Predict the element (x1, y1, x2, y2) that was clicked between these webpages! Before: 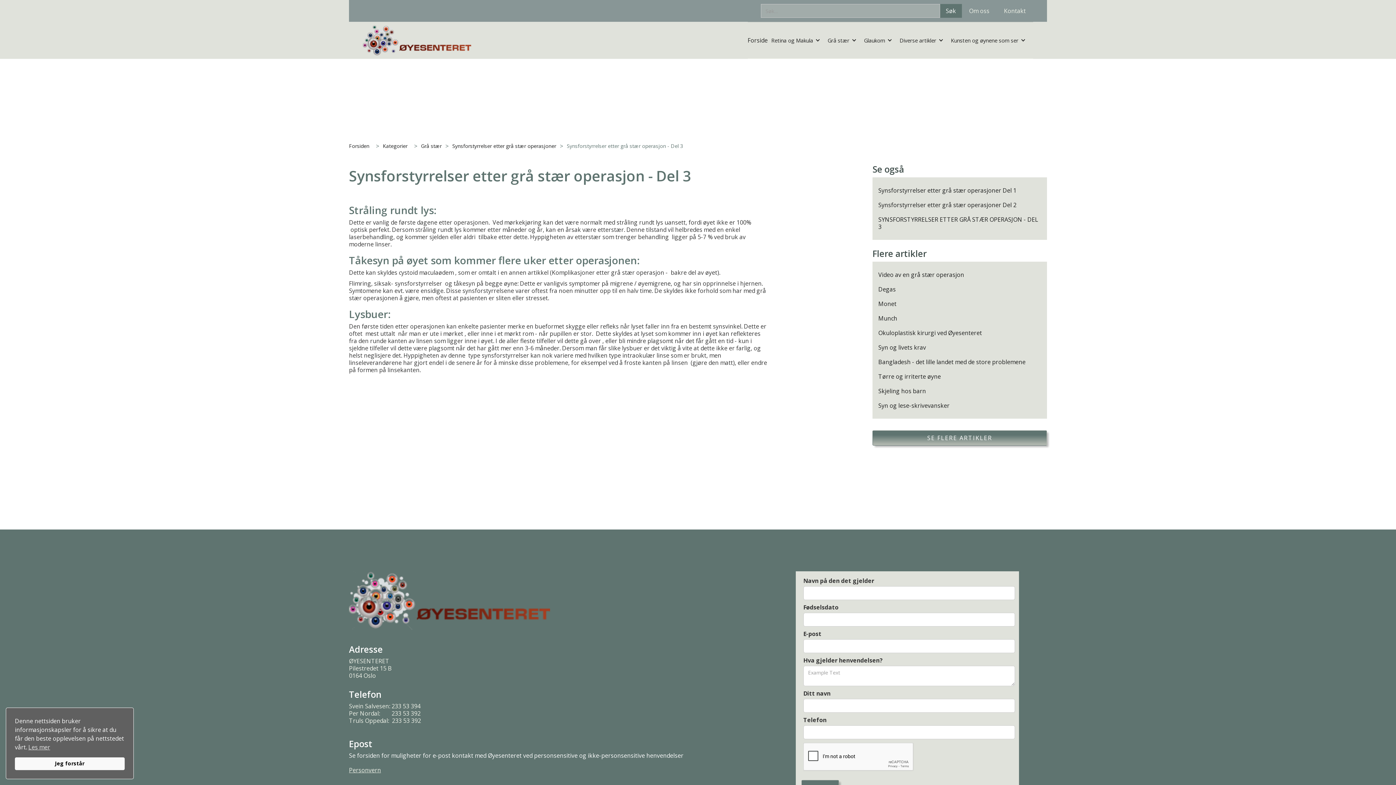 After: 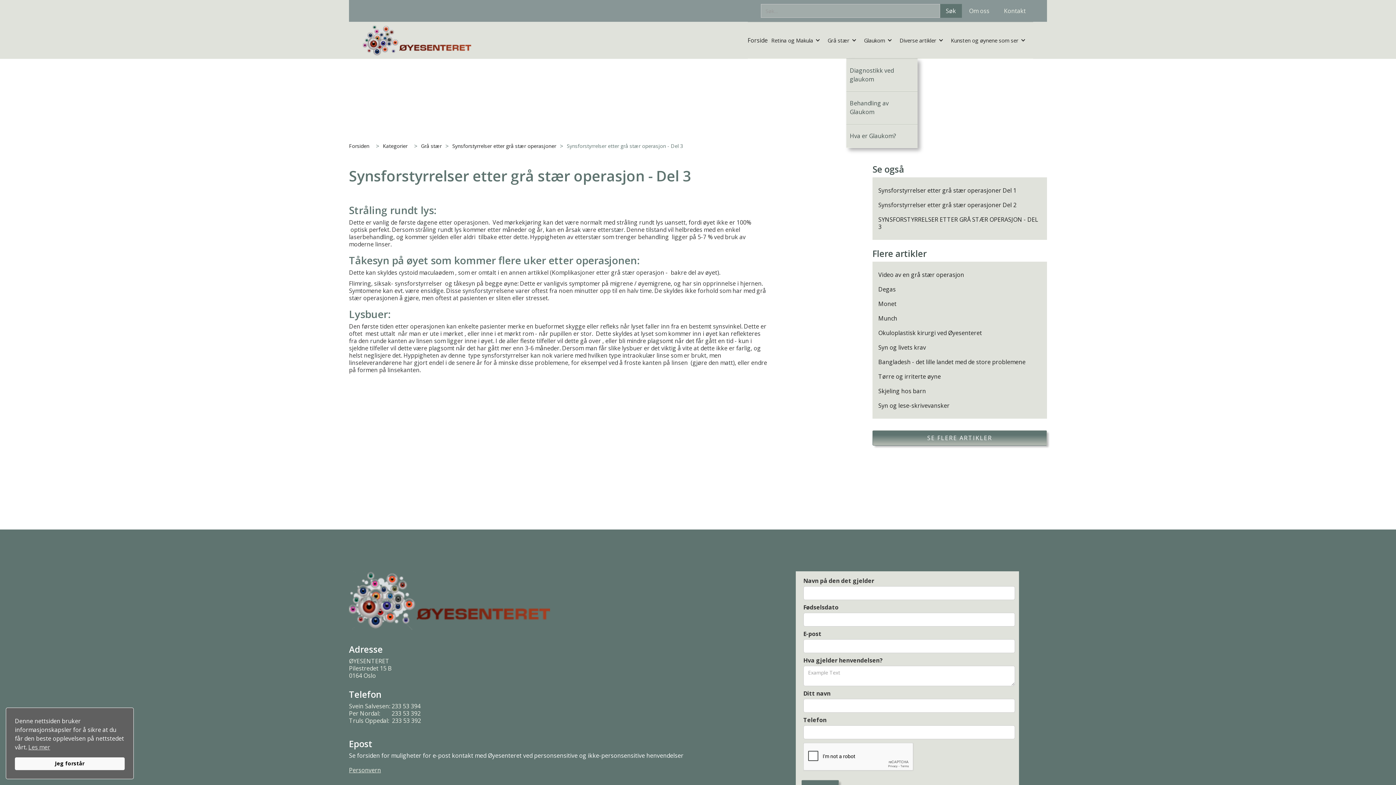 Action: bbox: (864, 22, 899, 58) label: Glaukom